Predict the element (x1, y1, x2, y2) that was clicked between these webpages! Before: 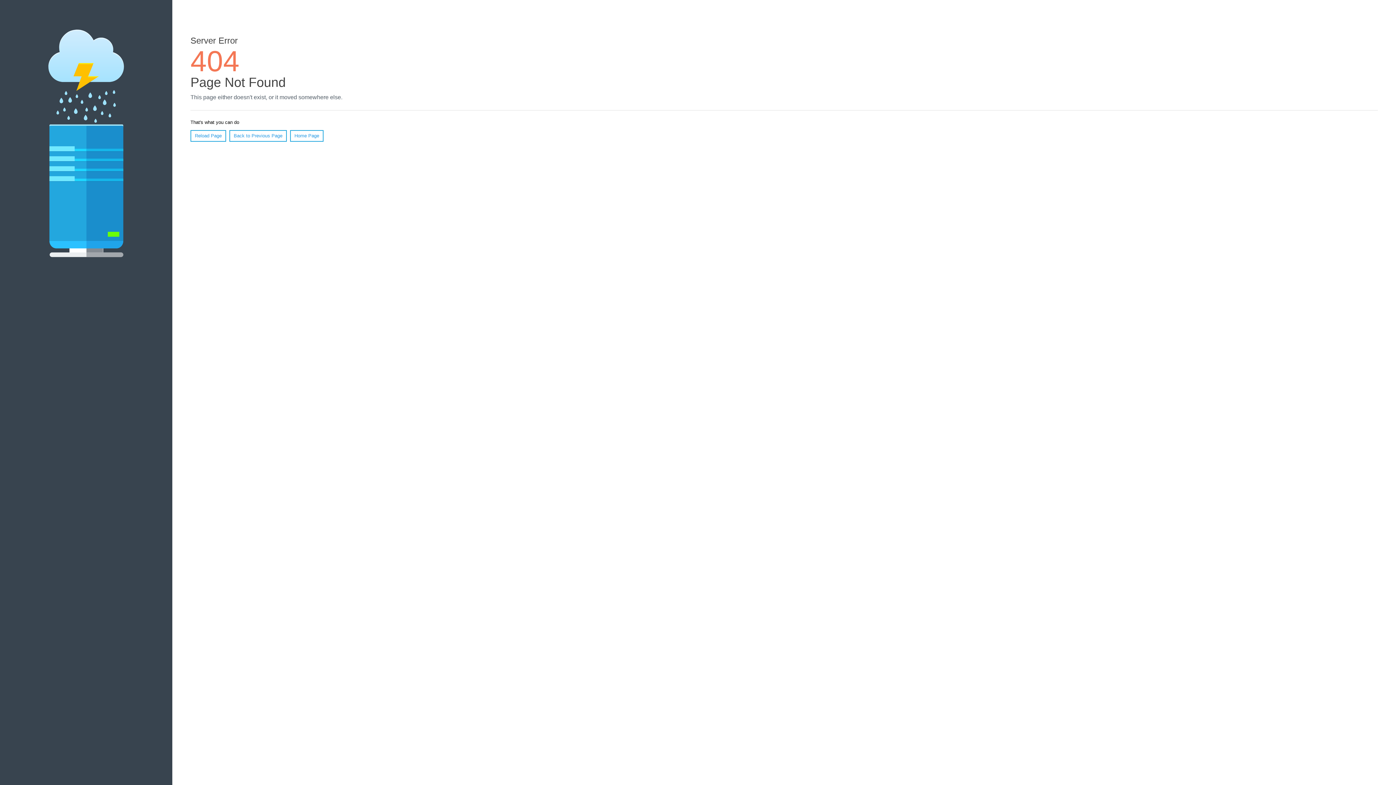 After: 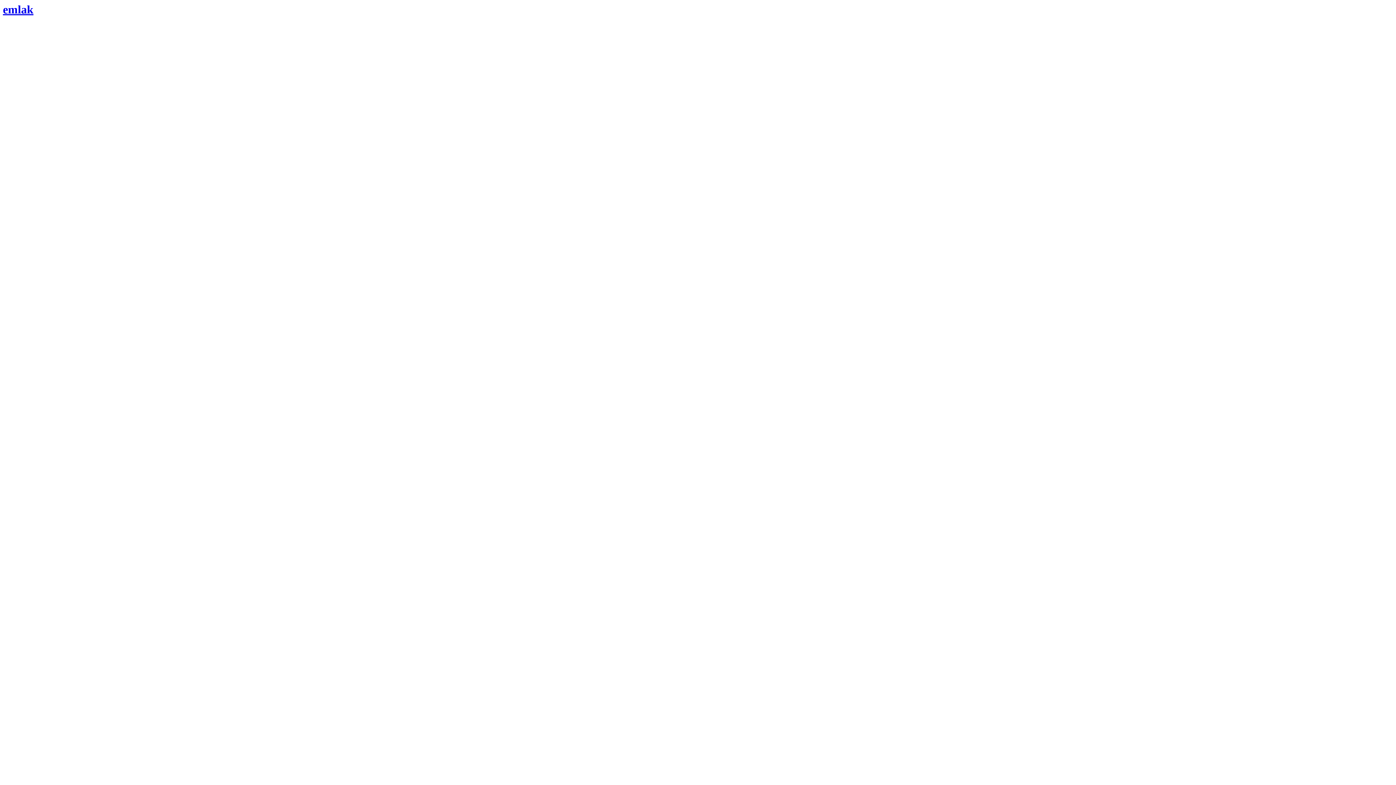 Action: label: Home Page bbox: (290, 130, 323, 141)